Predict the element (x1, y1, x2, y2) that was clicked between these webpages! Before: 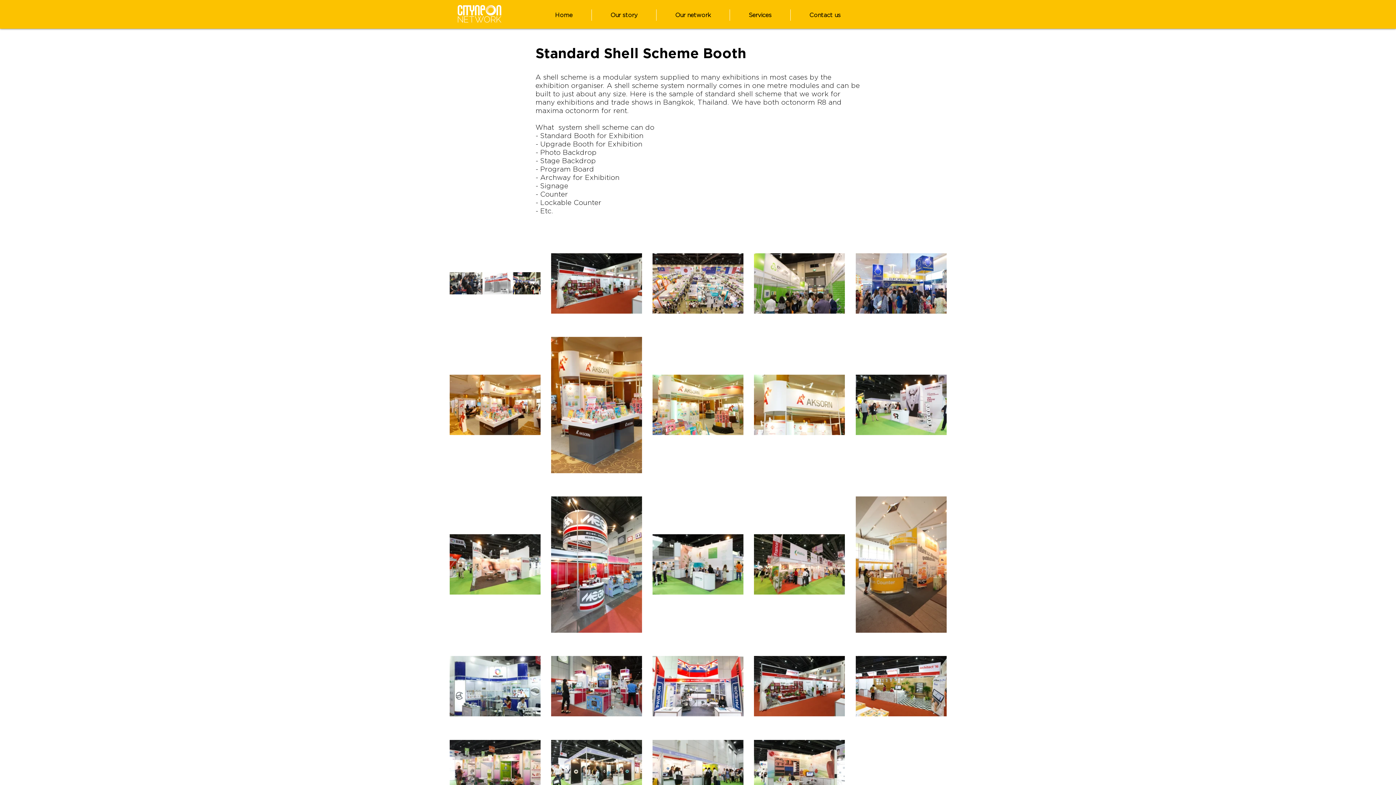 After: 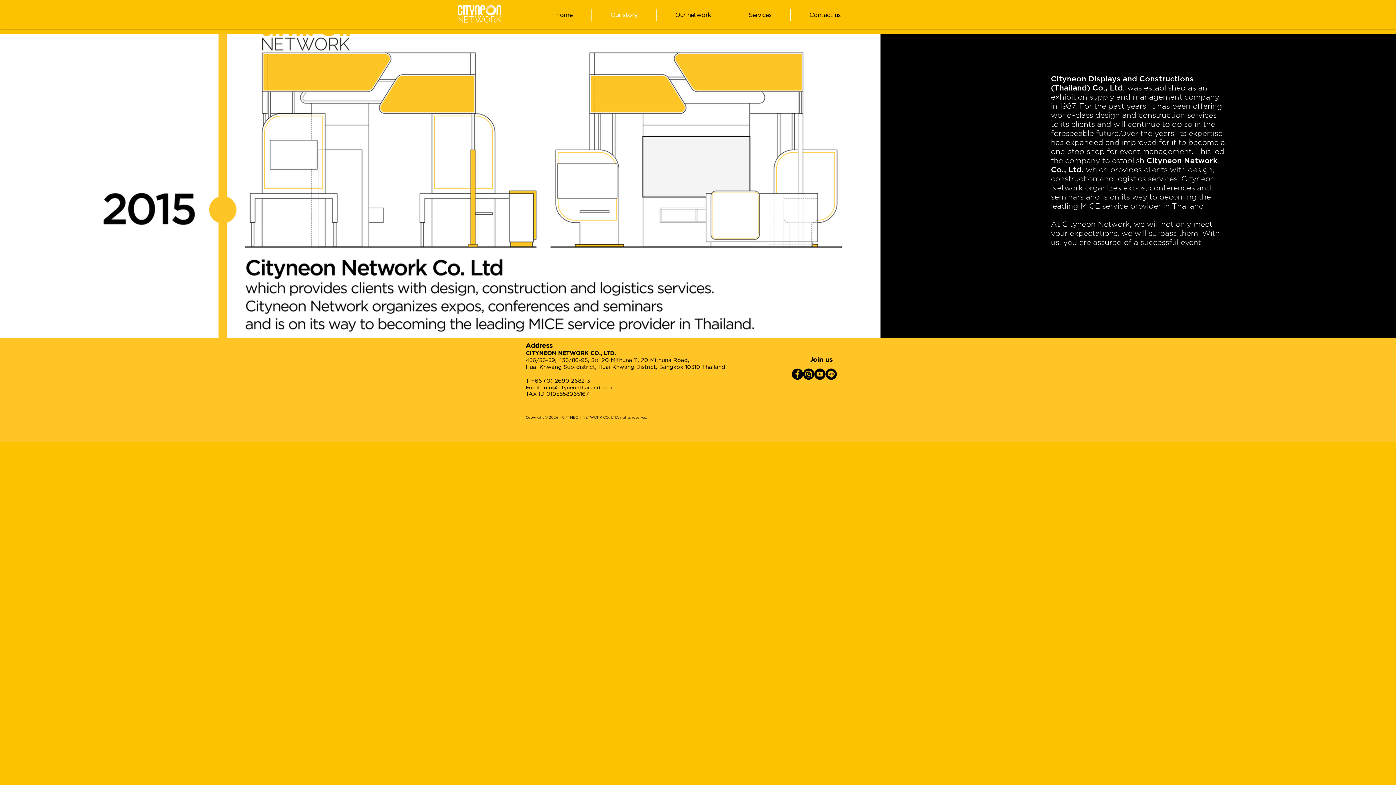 Action: label: Our story bbox: (592, 9, 656, 20)